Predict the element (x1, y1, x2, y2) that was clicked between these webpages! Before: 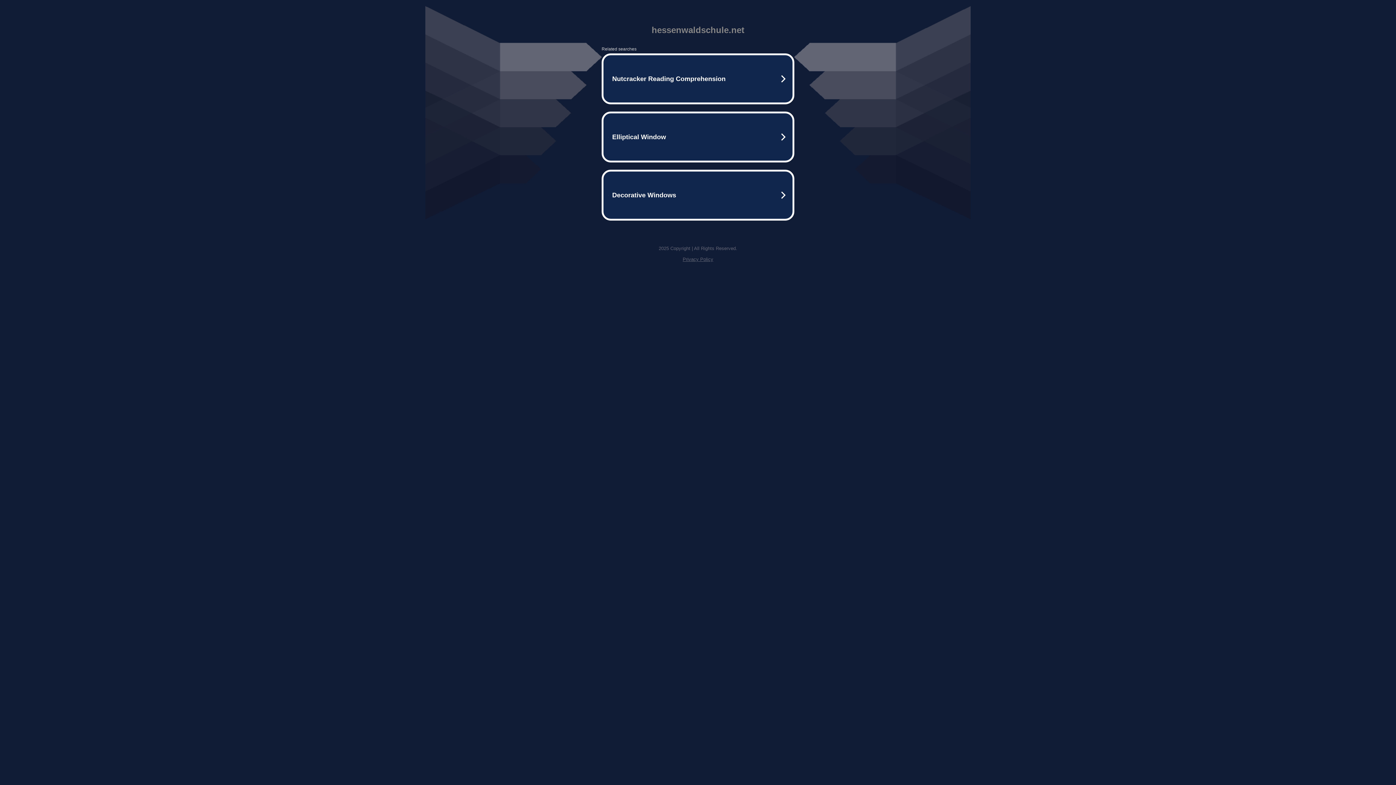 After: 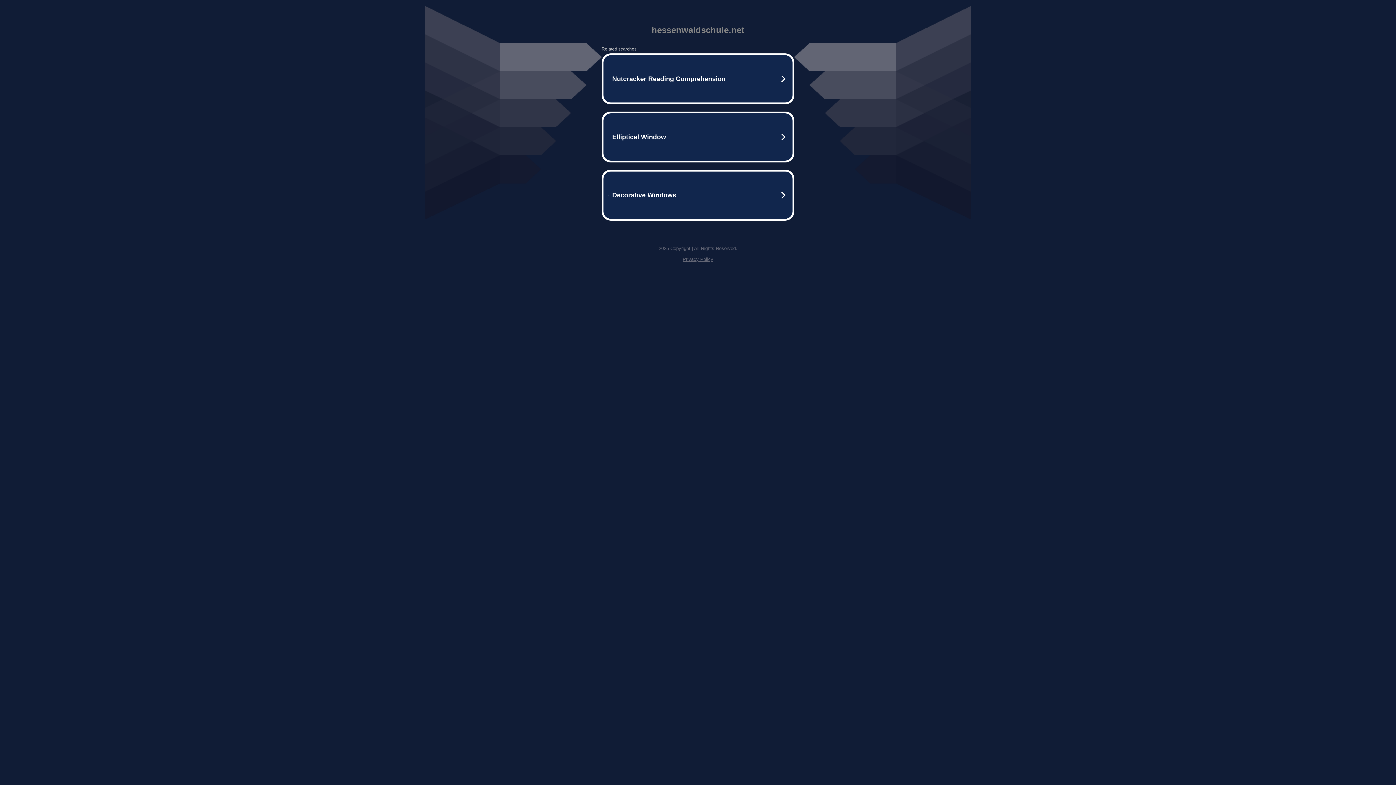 Action: label: Privacy Policy bbox: (682, 256, 713, 262)